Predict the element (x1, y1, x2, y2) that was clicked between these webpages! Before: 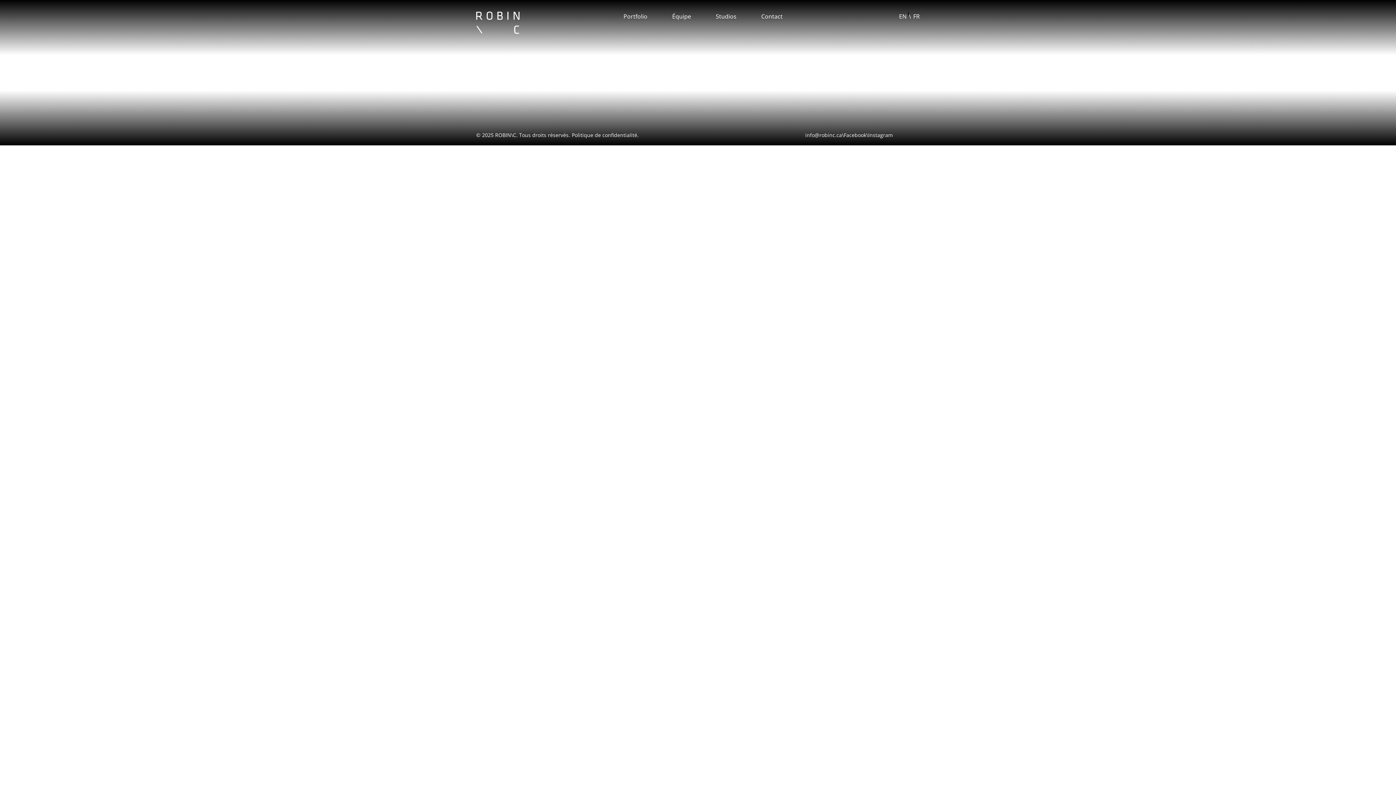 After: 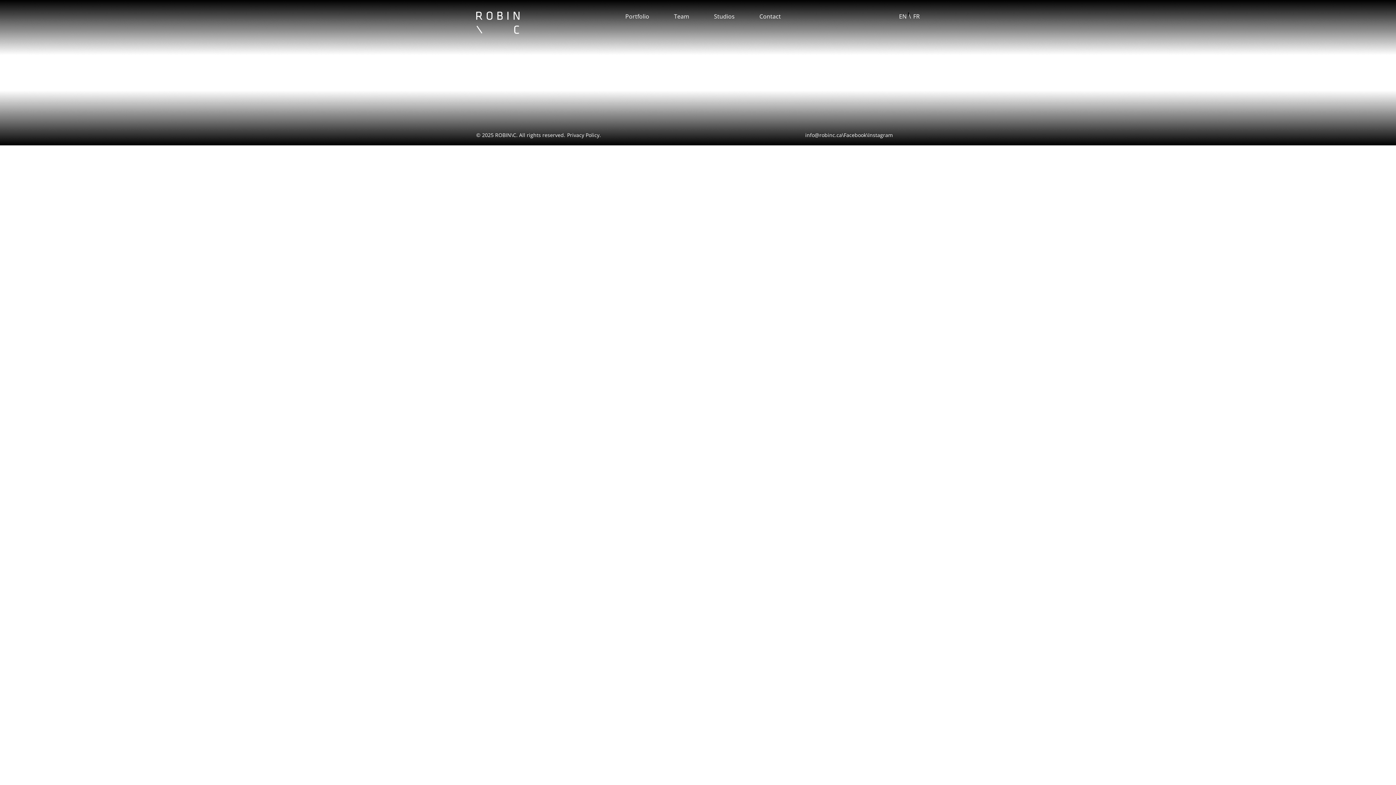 Action: bbox: (899, 11, 906, 21) label: EN